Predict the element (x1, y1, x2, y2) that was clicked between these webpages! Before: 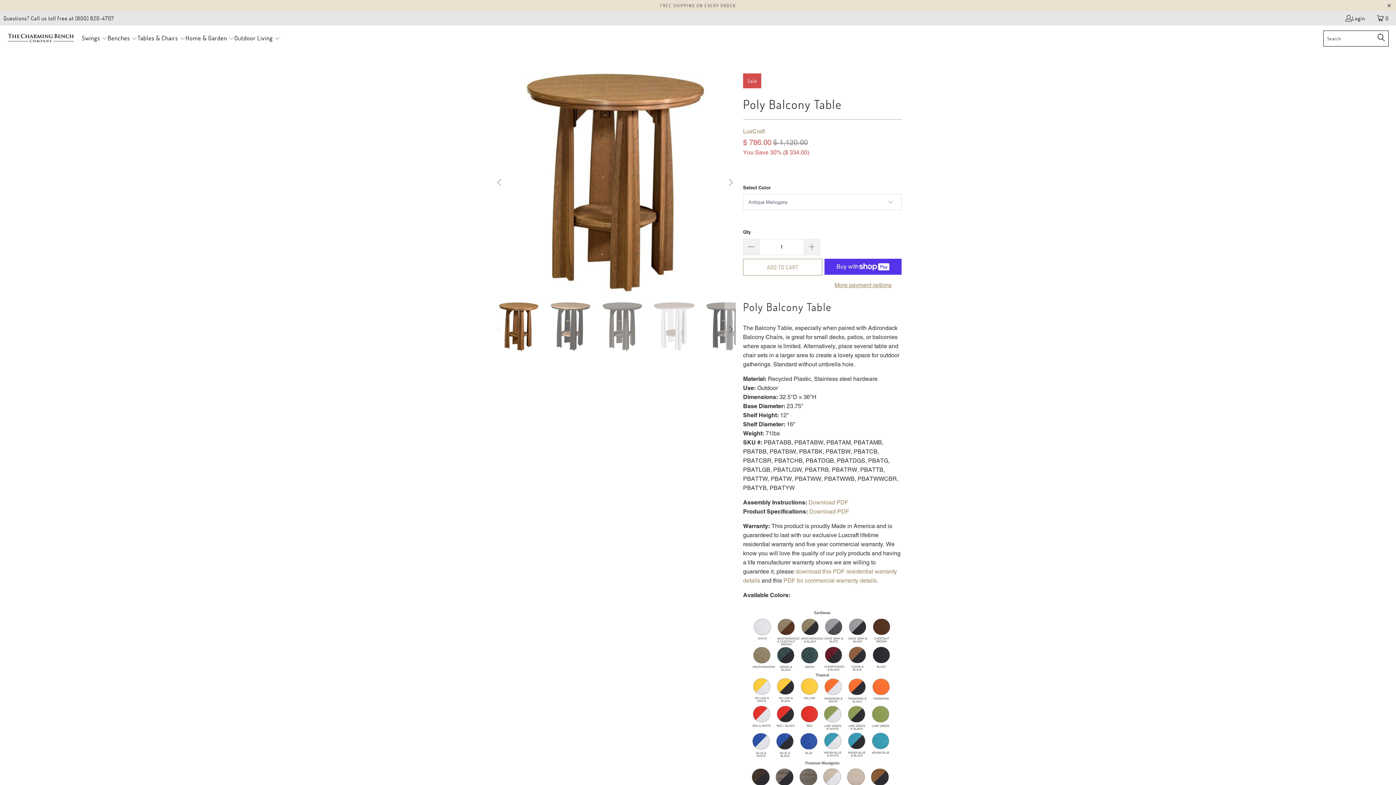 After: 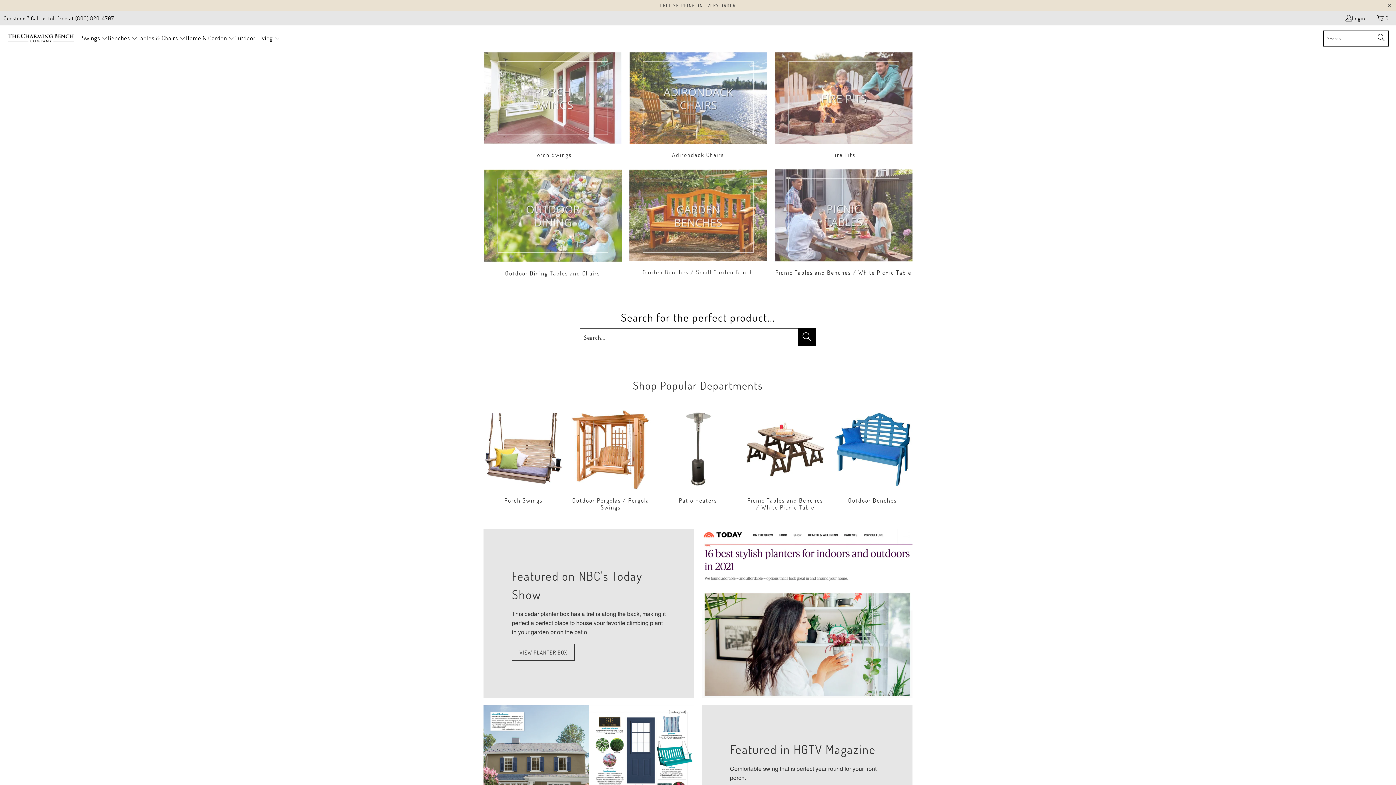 Action: bbox: (7, 33, 74, 43)